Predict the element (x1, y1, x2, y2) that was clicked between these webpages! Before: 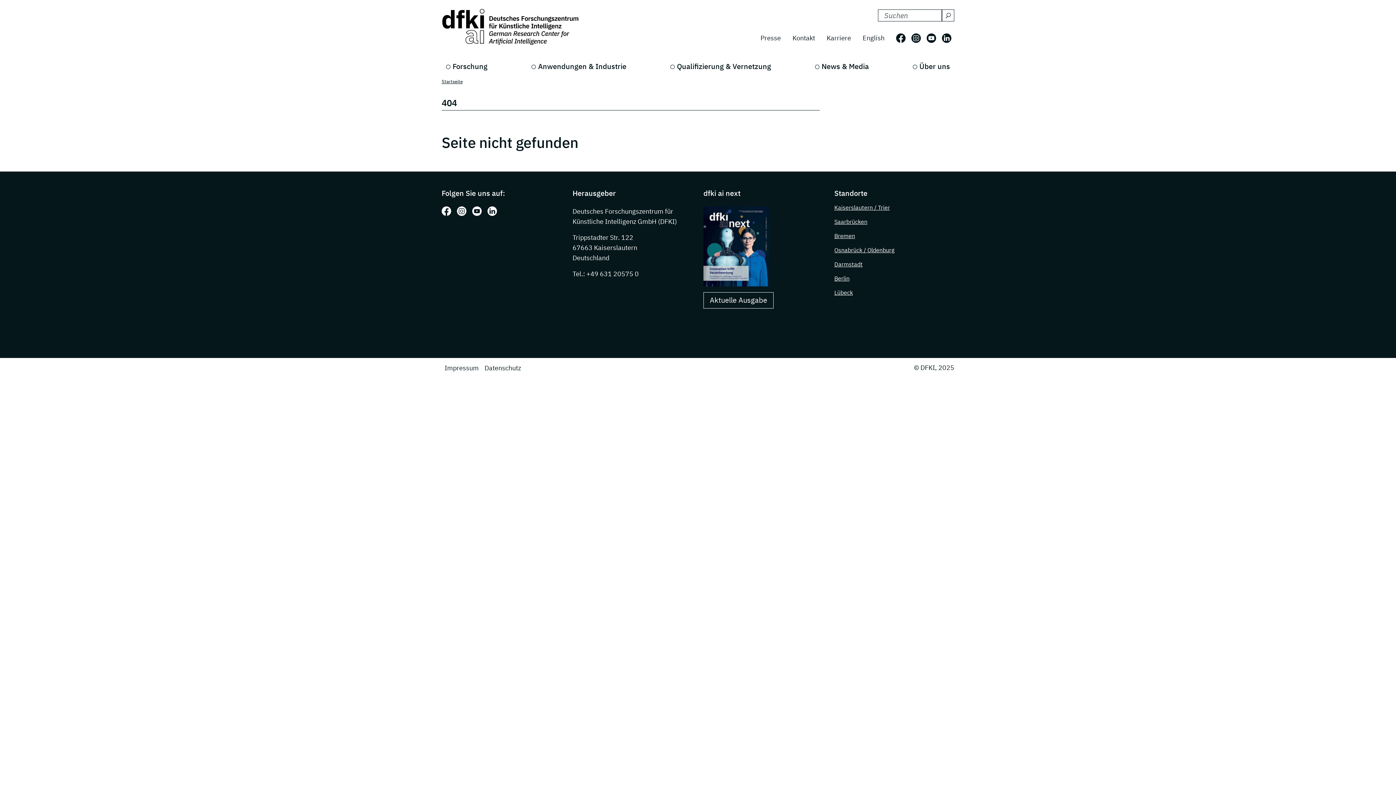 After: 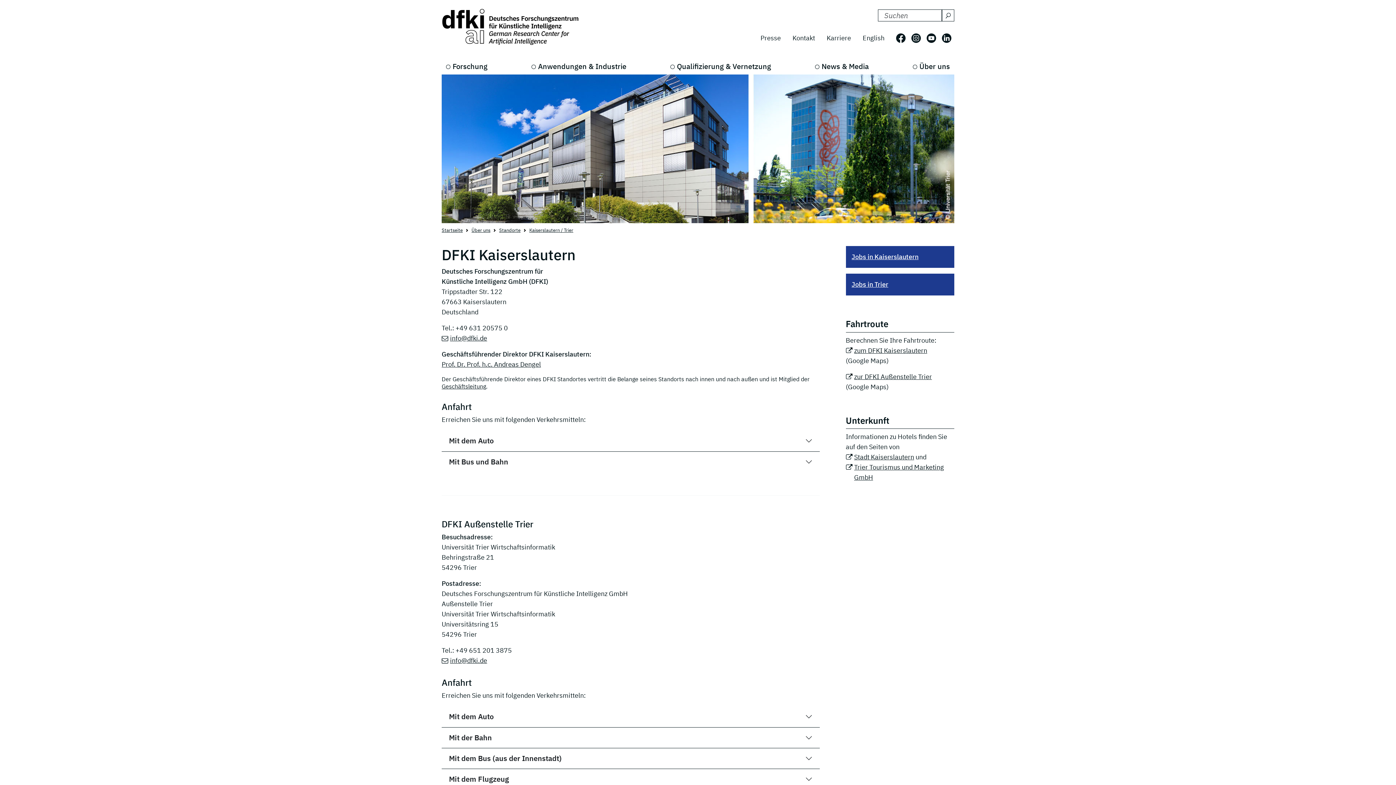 Action: bbox: (834, 203, 890, 211) label: Kaiserslautern / Trier